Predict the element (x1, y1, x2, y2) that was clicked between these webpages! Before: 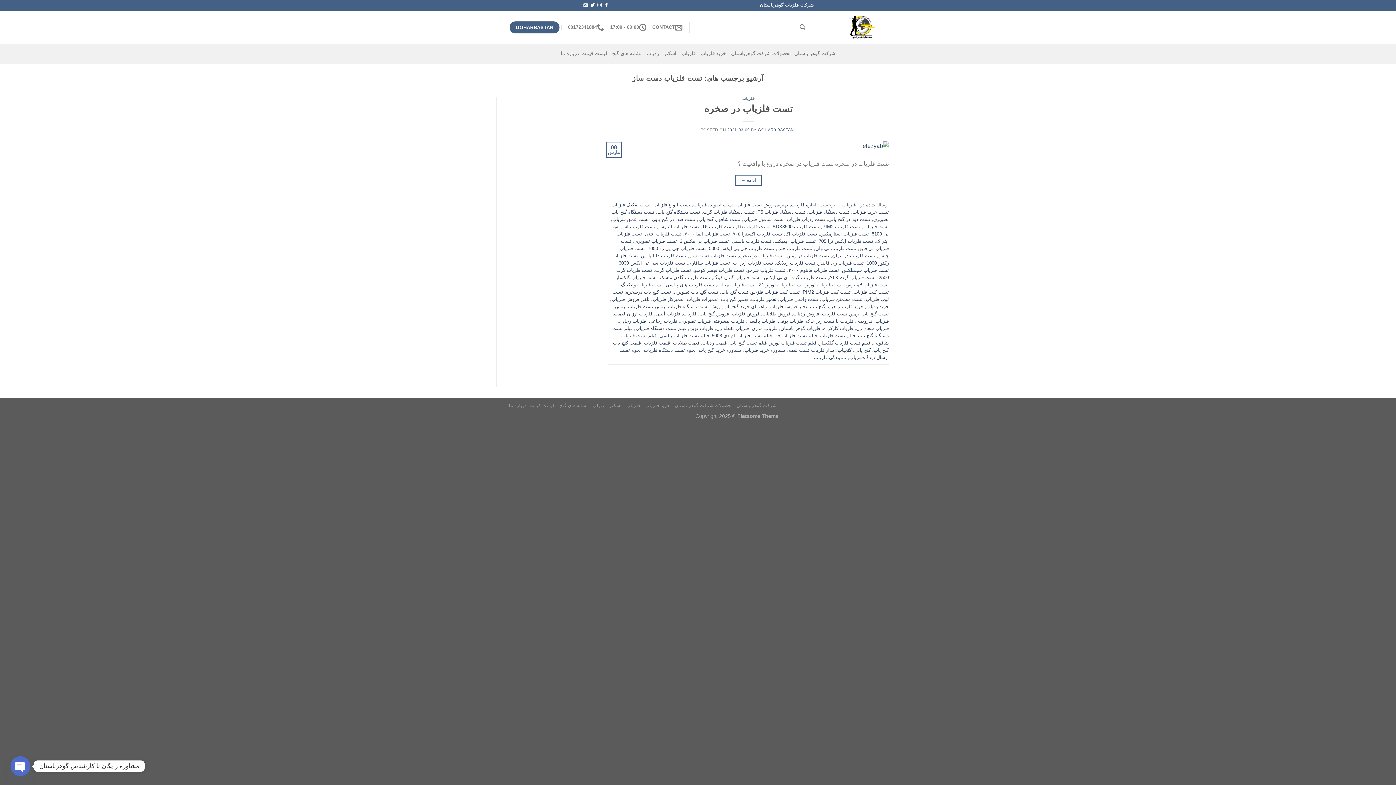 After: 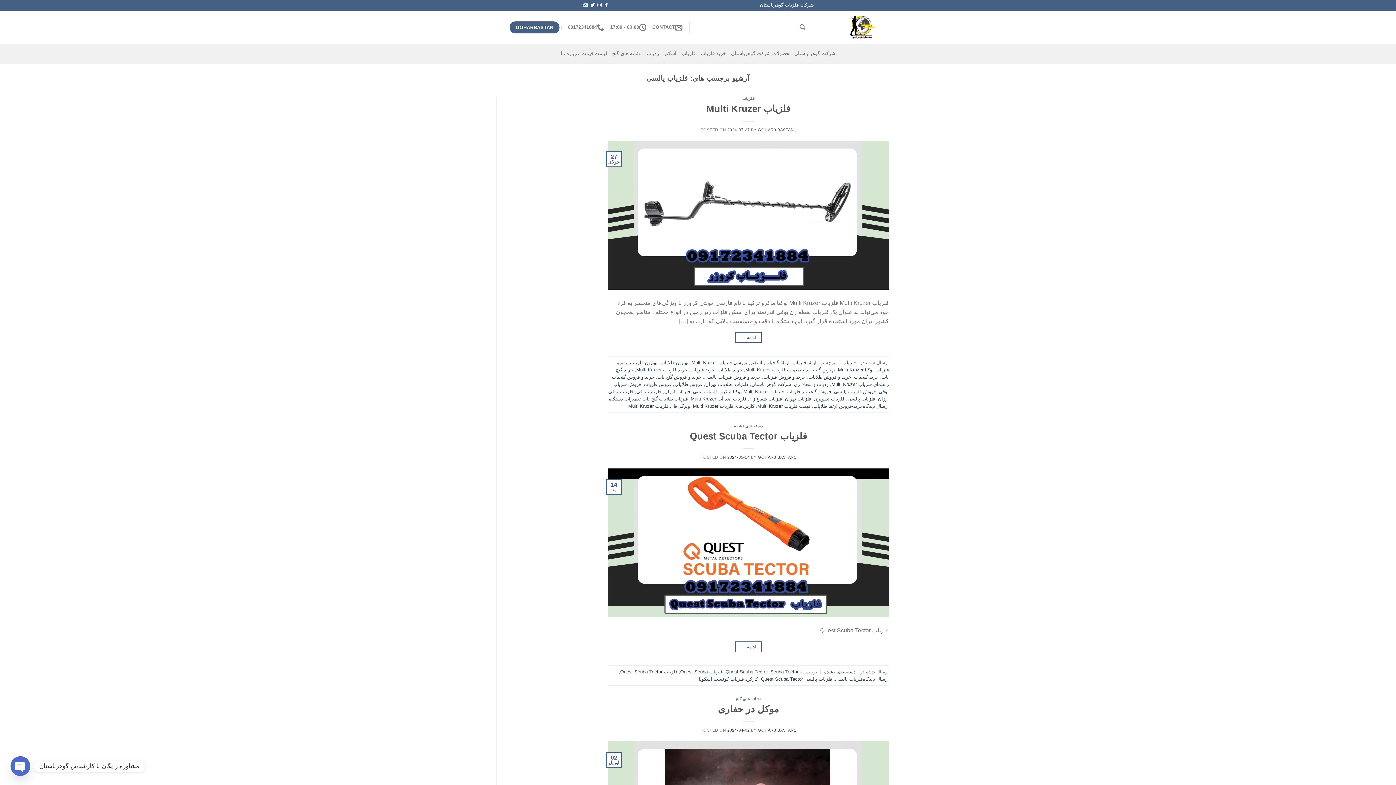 Action: bbox: (747, 318, 775, 324) label: فلزیاب پالسی